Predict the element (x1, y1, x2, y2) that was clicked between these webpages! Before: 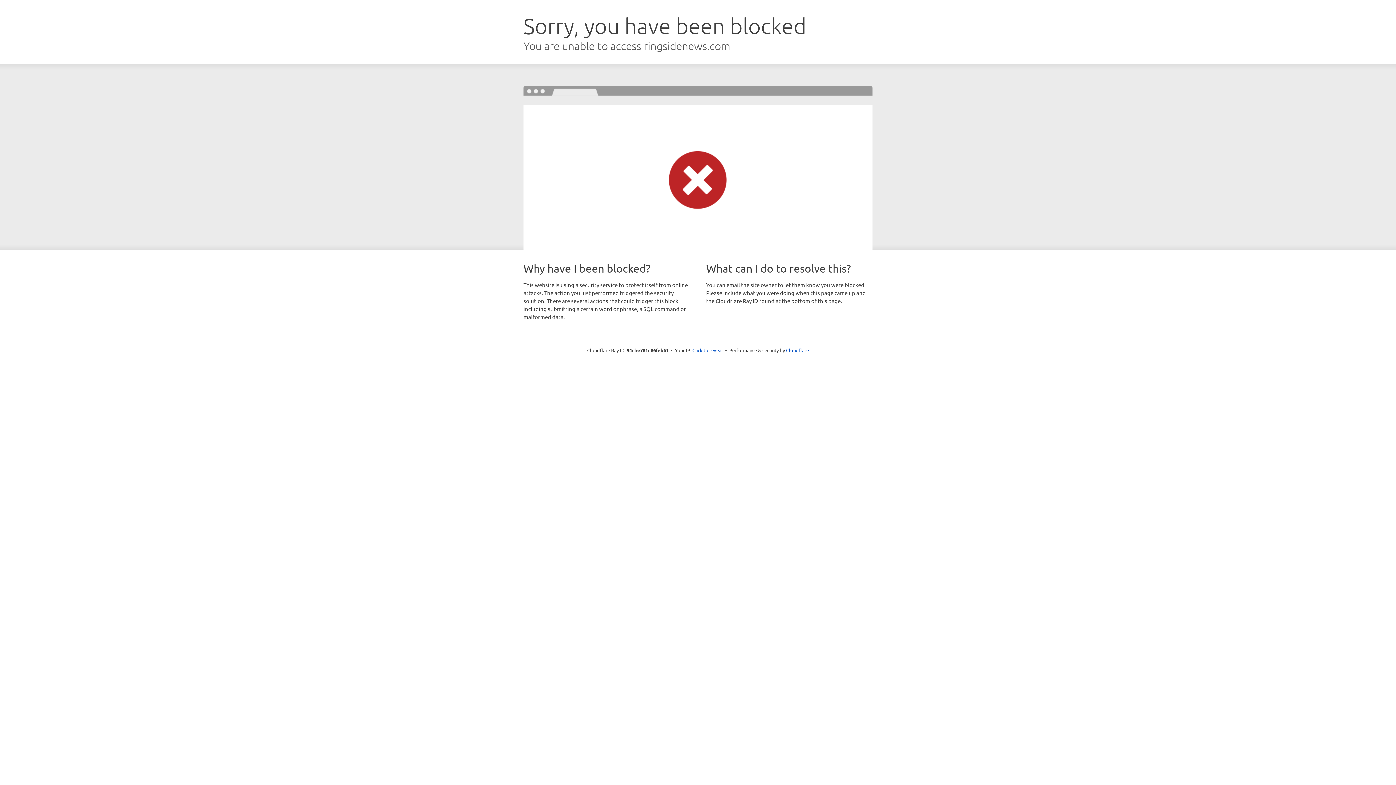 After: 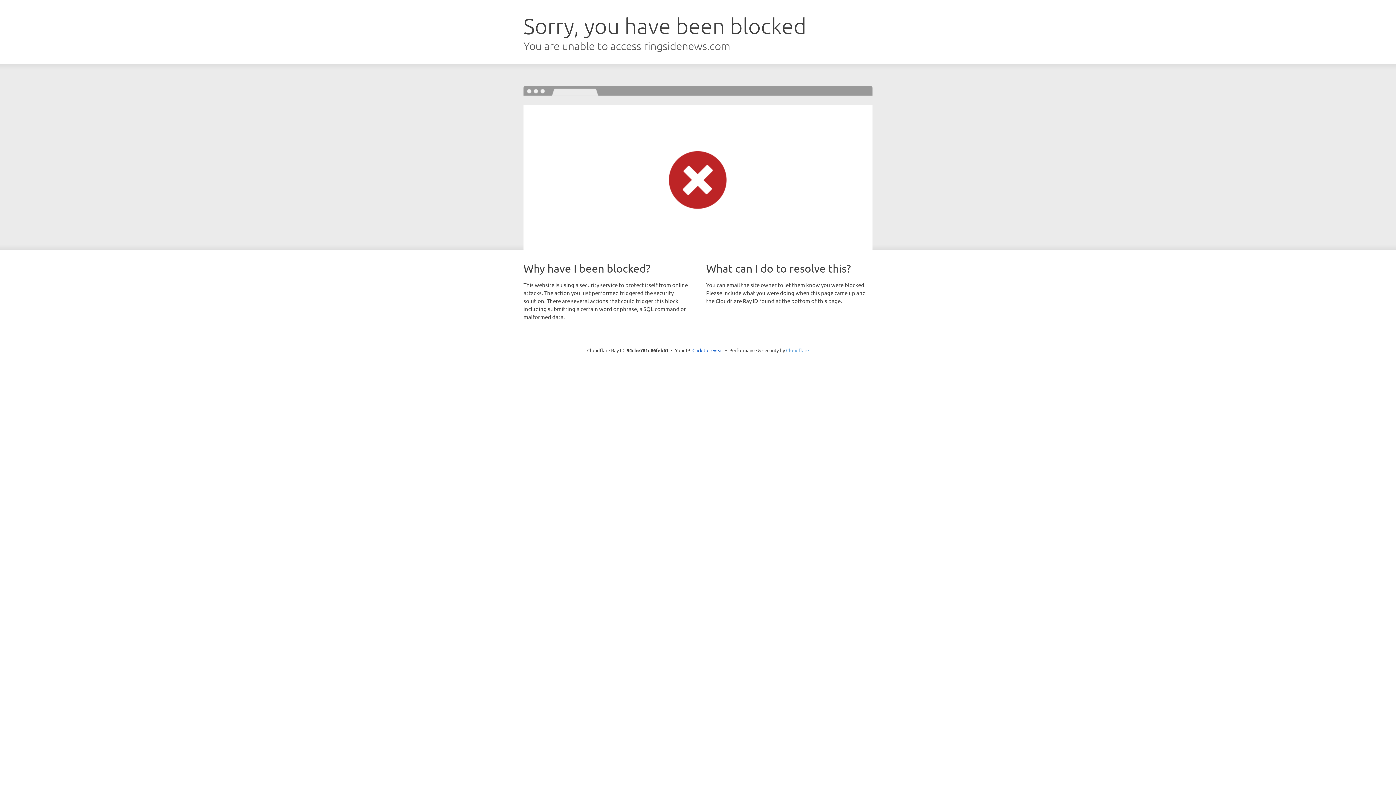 Action: label: Cloudflare bbox: (786, 347, 809, 353)